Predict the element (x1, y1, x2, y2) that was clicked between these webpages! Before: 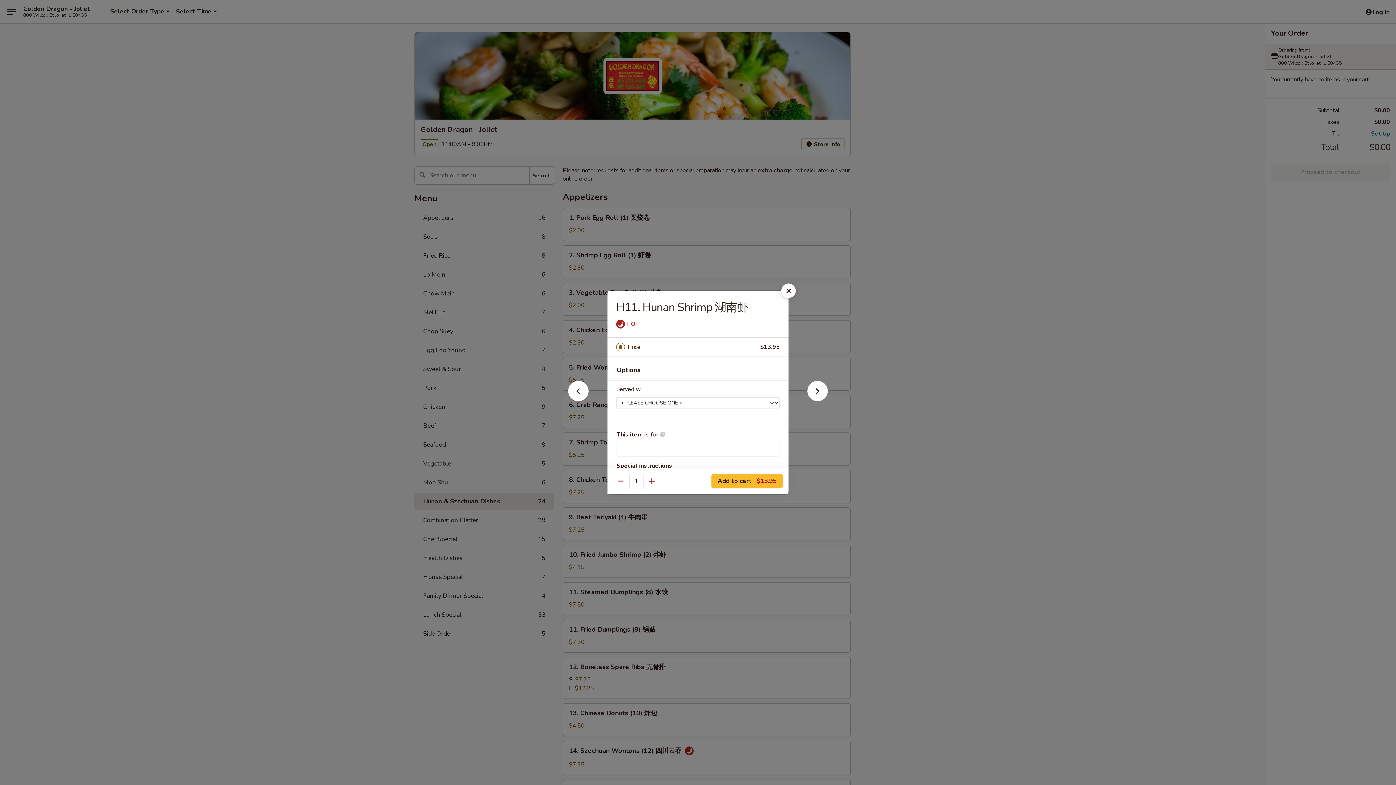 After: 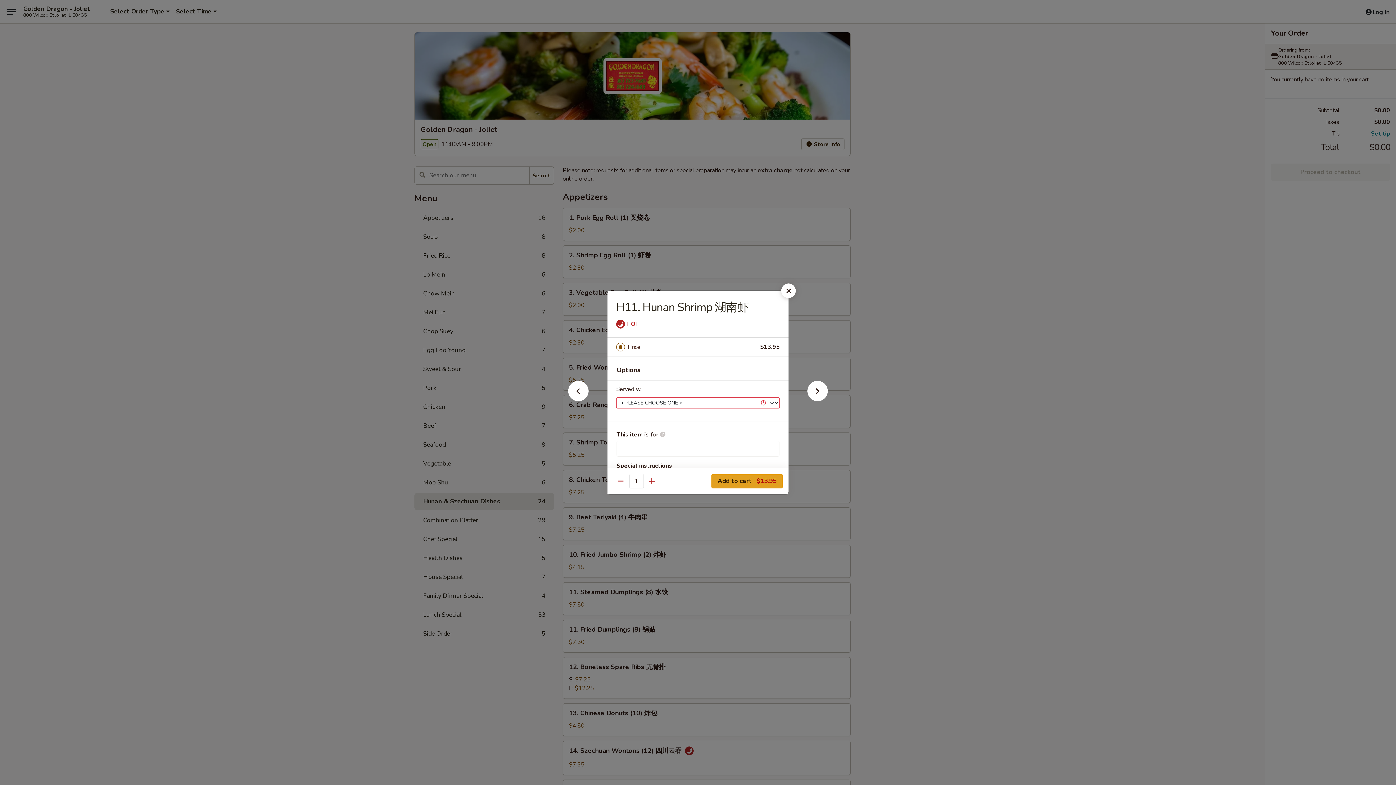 Action: label: Add to cart $13.95 bbox: (711, 474, 782, 488)